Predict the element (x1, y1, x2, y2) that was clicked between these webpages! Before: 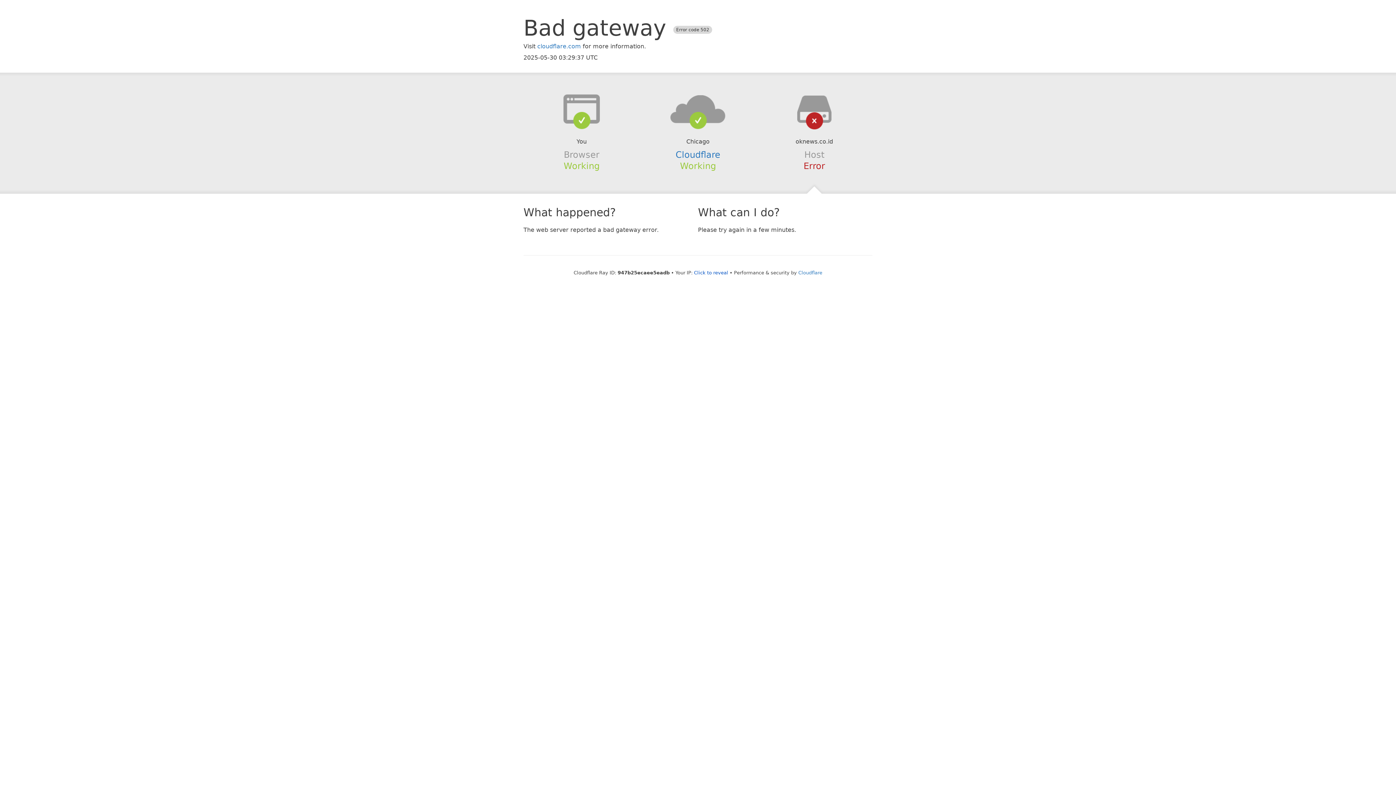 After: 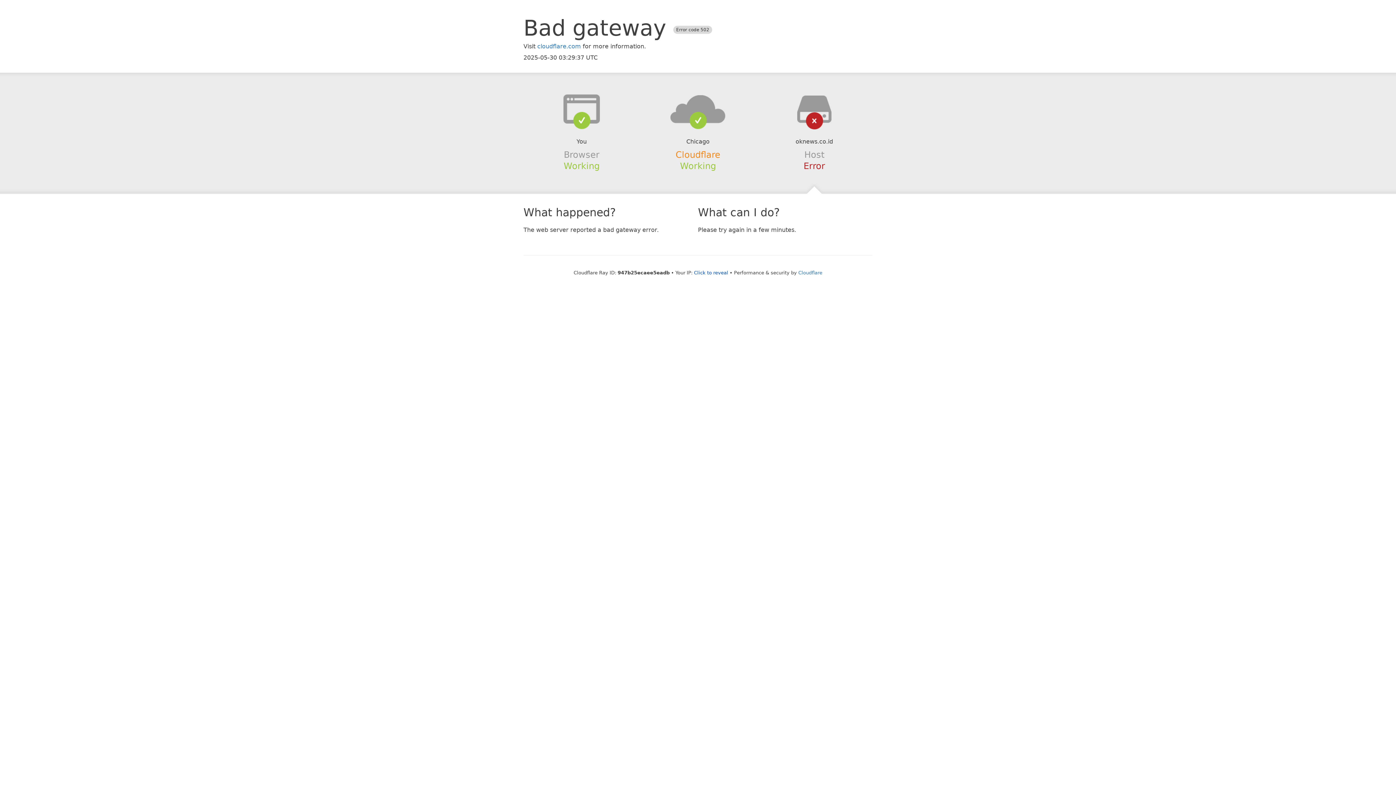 Action: label: Cloudflare bbox: (675, 149, 720, 159)